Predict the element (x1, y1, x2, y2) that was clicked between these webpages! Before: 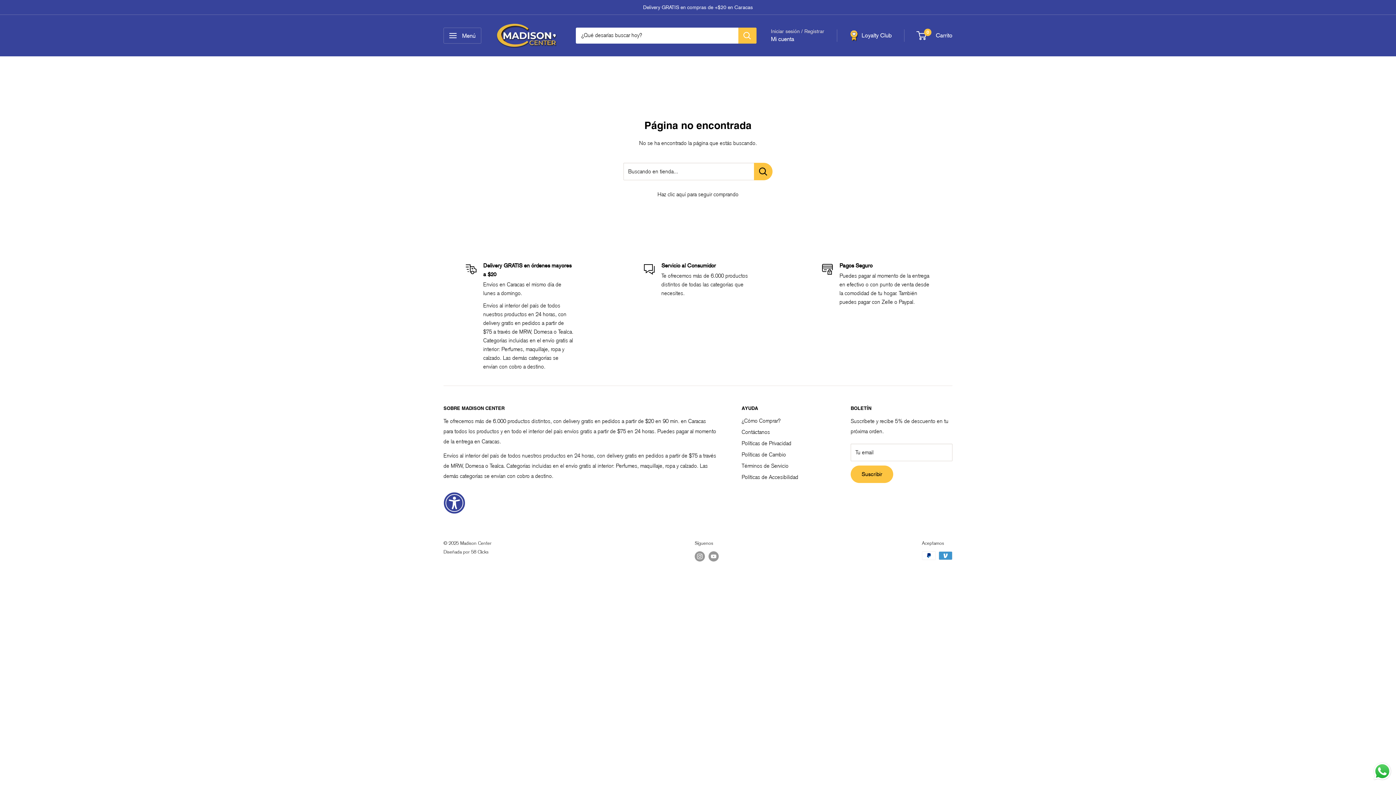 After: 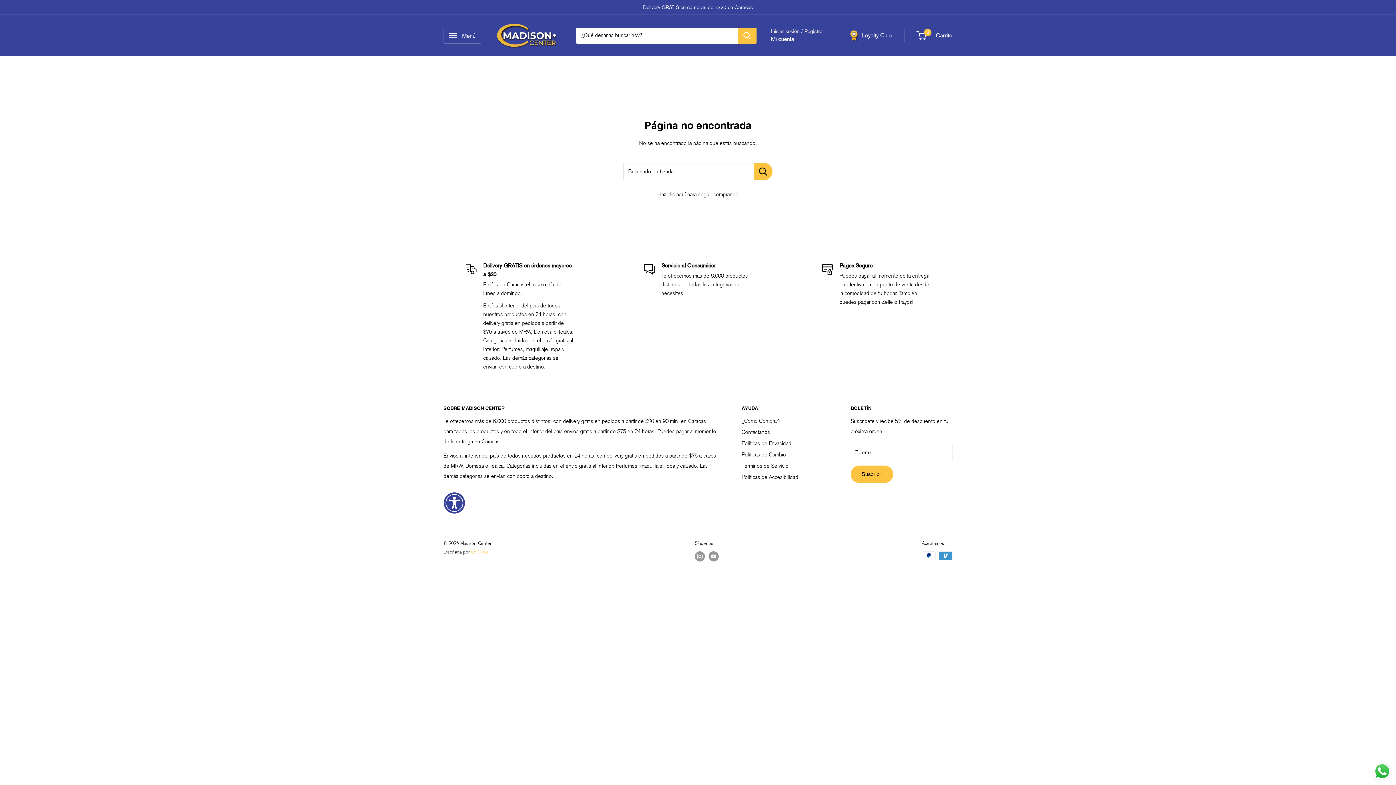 Action: label: 58 Clicks bbox: (471, 549, 488, 554)